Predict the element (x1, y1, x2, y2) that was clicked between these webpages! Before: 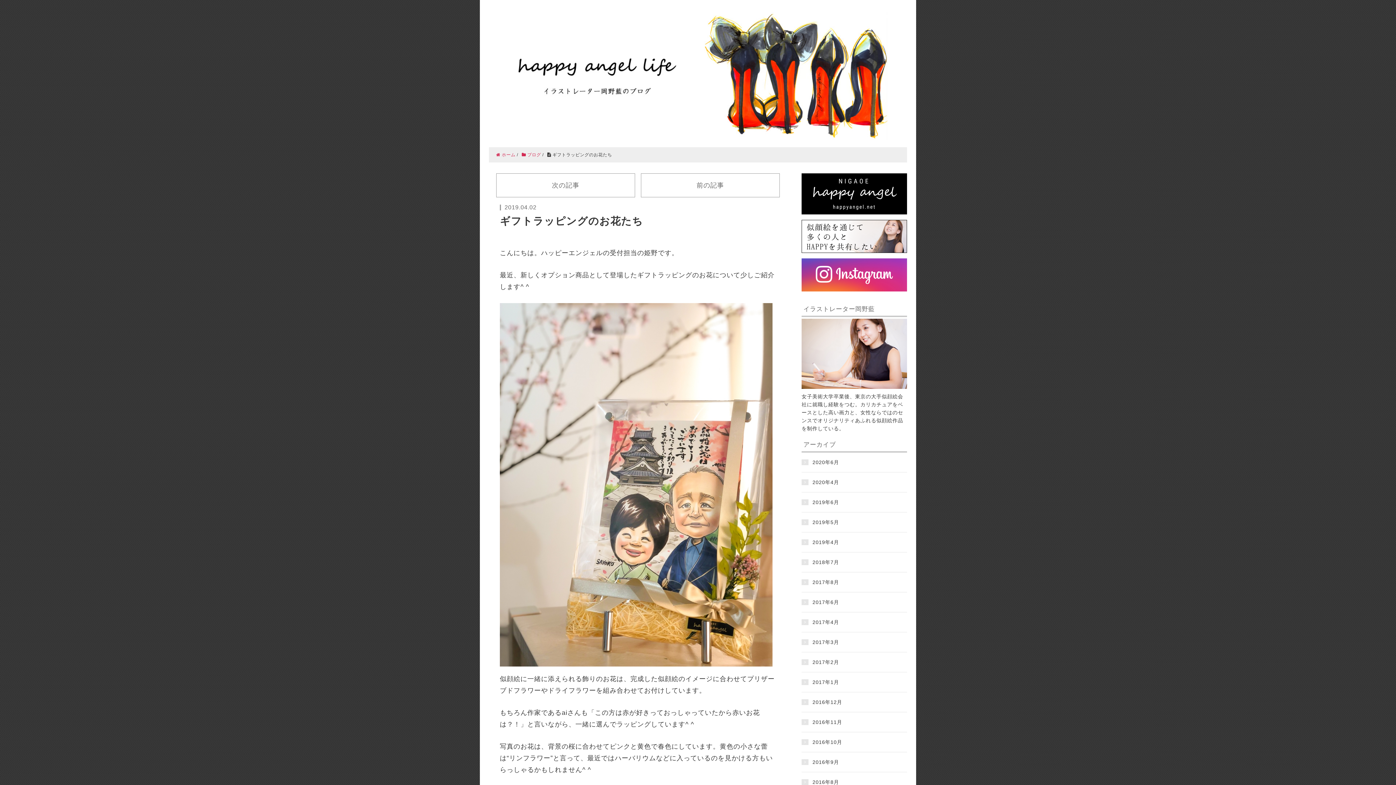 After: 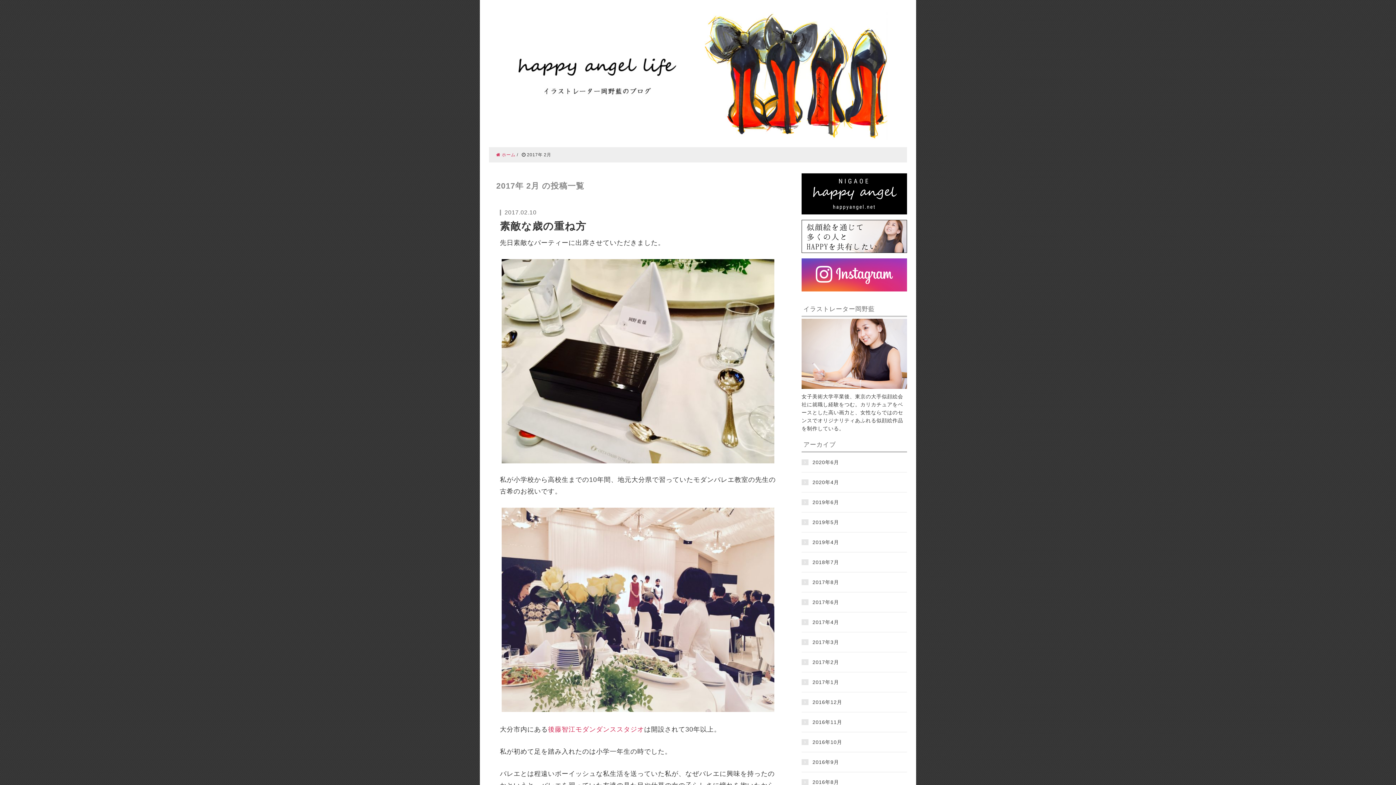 Action: label: 2017年2月 bbox: (801, 659, 839, 665)